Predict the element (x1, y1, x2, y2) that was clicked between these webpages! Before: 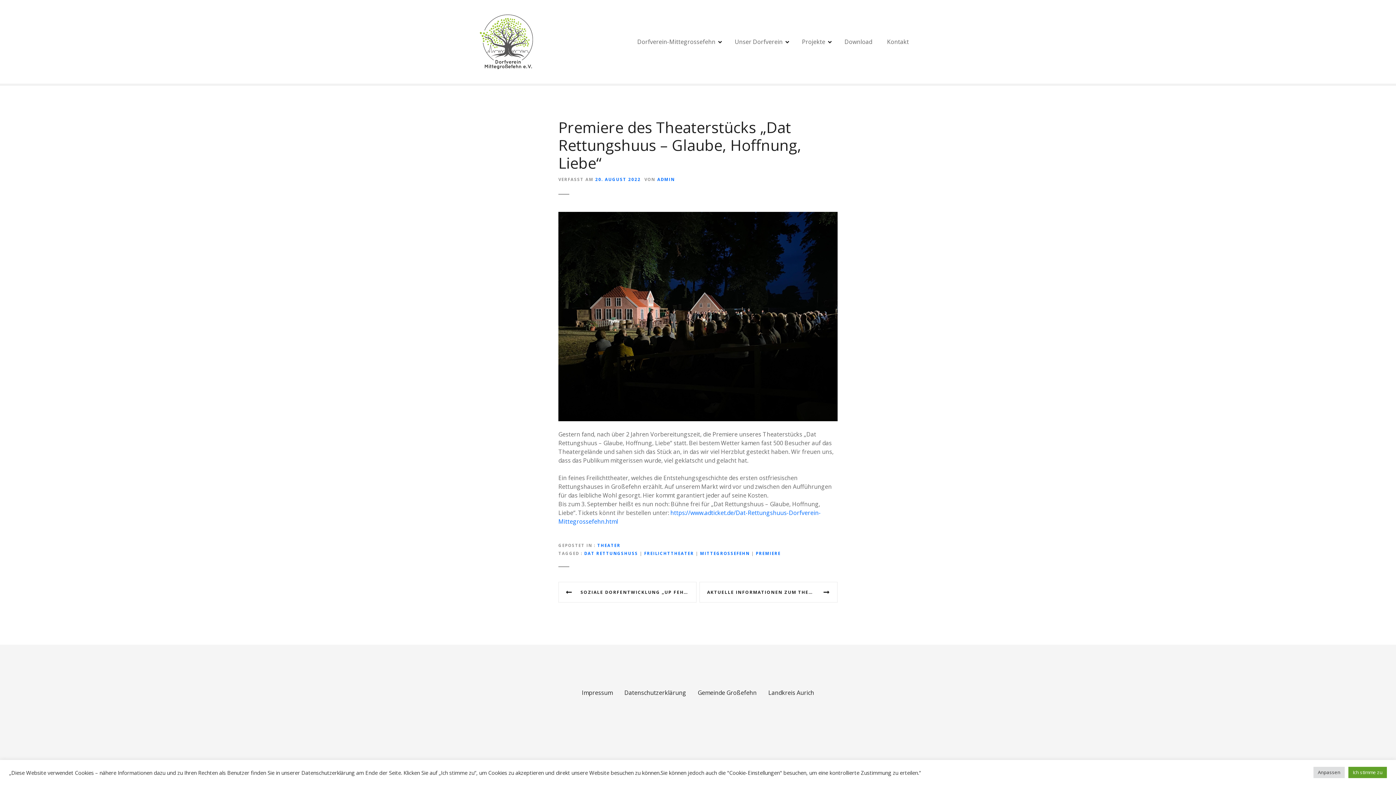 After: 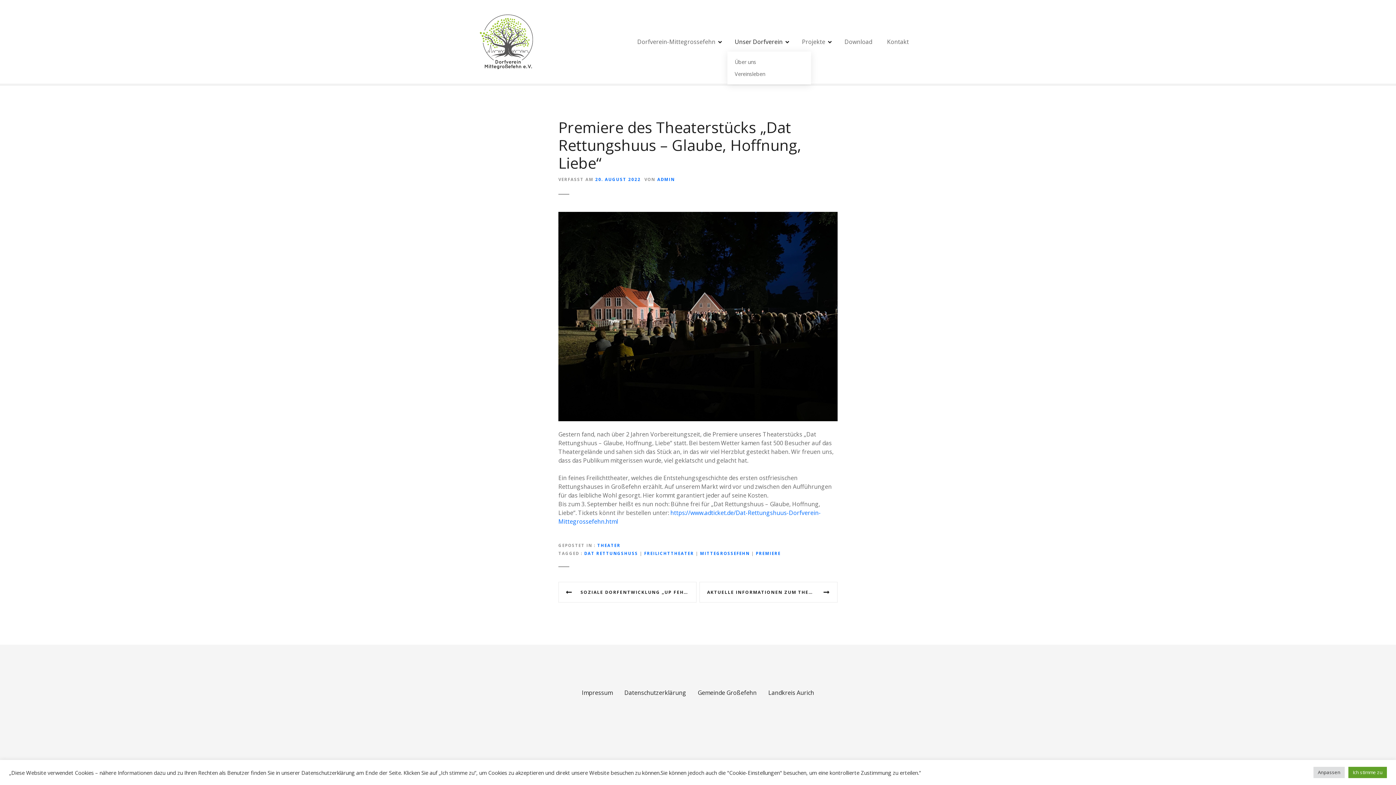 Action: label: Unser Dorfverein bbox: (727, 35, 794, 47)